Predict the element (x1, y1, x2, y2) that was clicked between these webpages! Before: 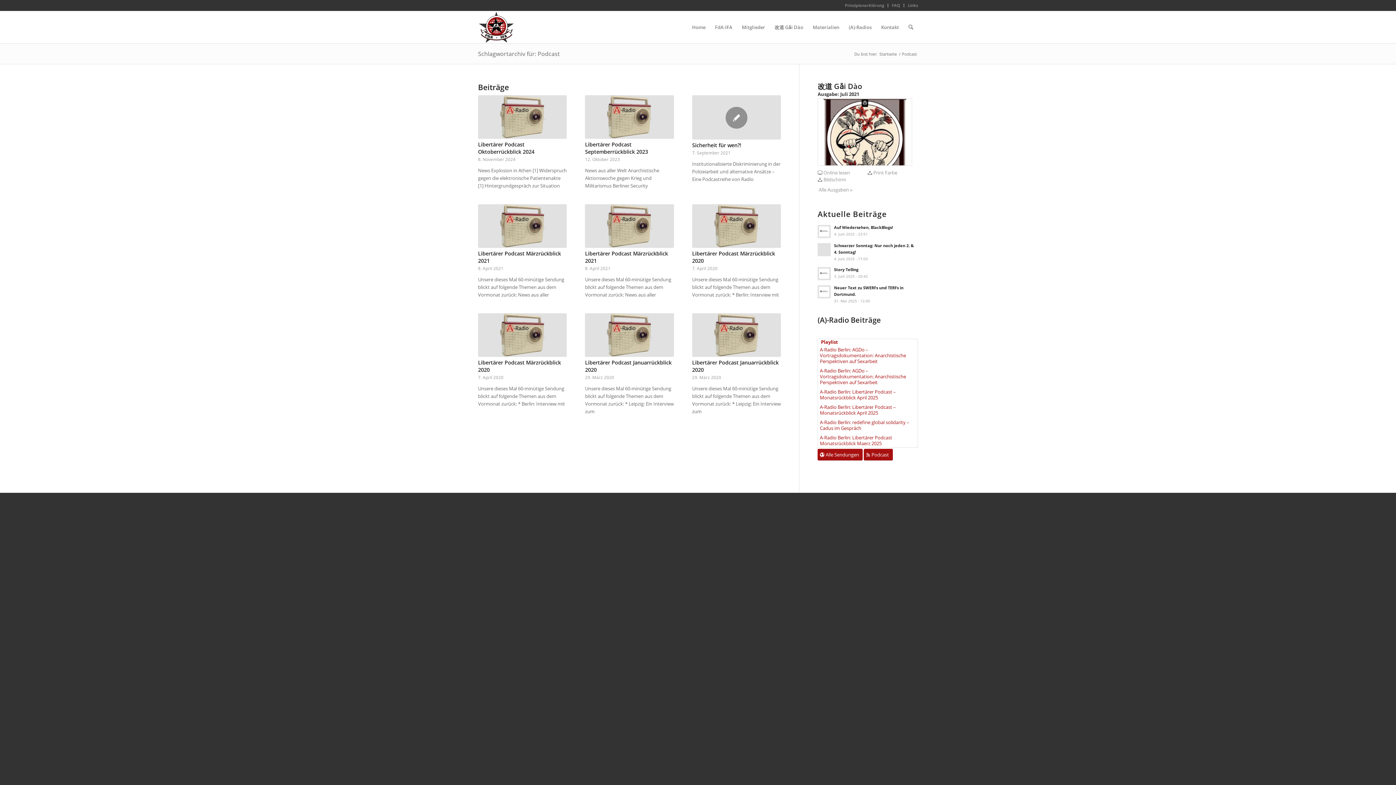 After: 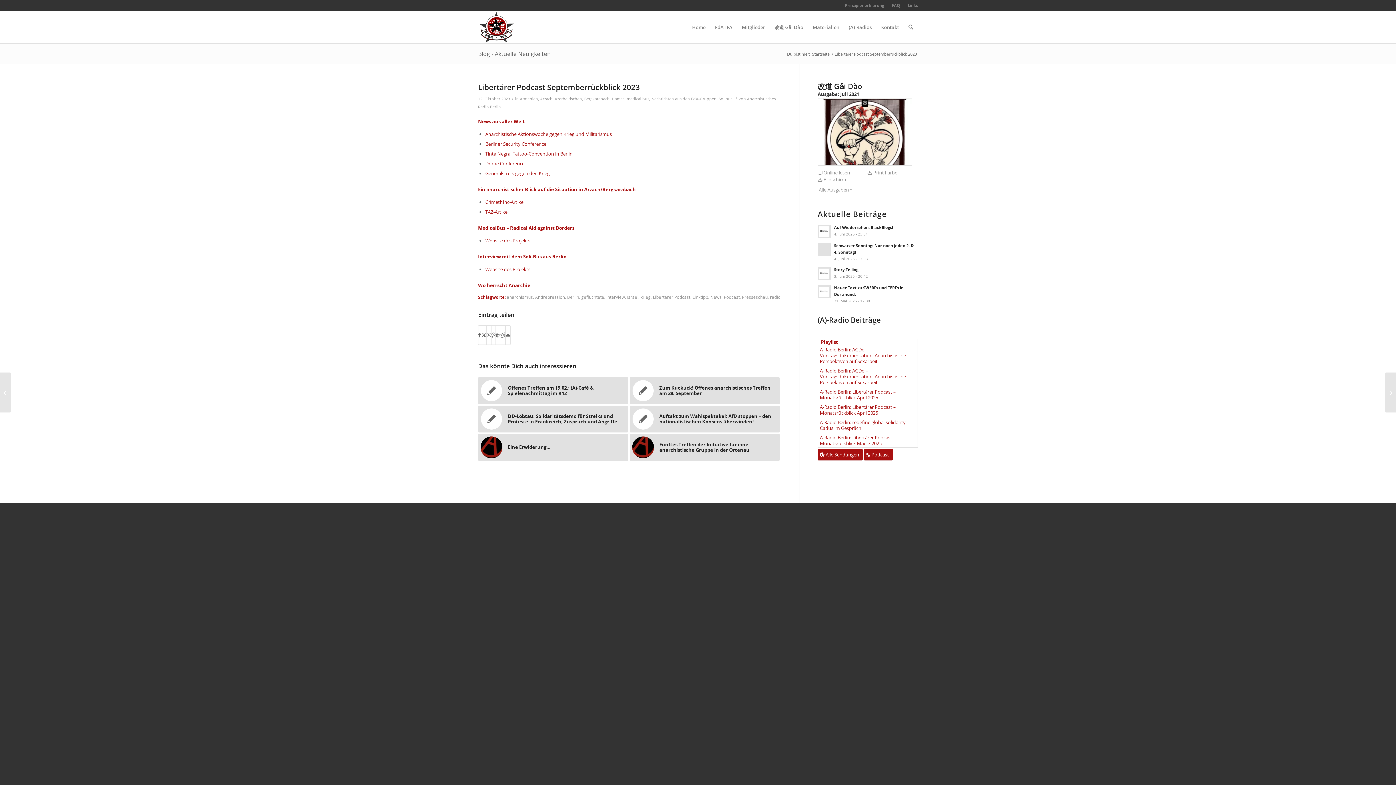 Action: label: Libertärer Podcast Septemberrückblick 2023 bbox: (585, 141, 648, 155)